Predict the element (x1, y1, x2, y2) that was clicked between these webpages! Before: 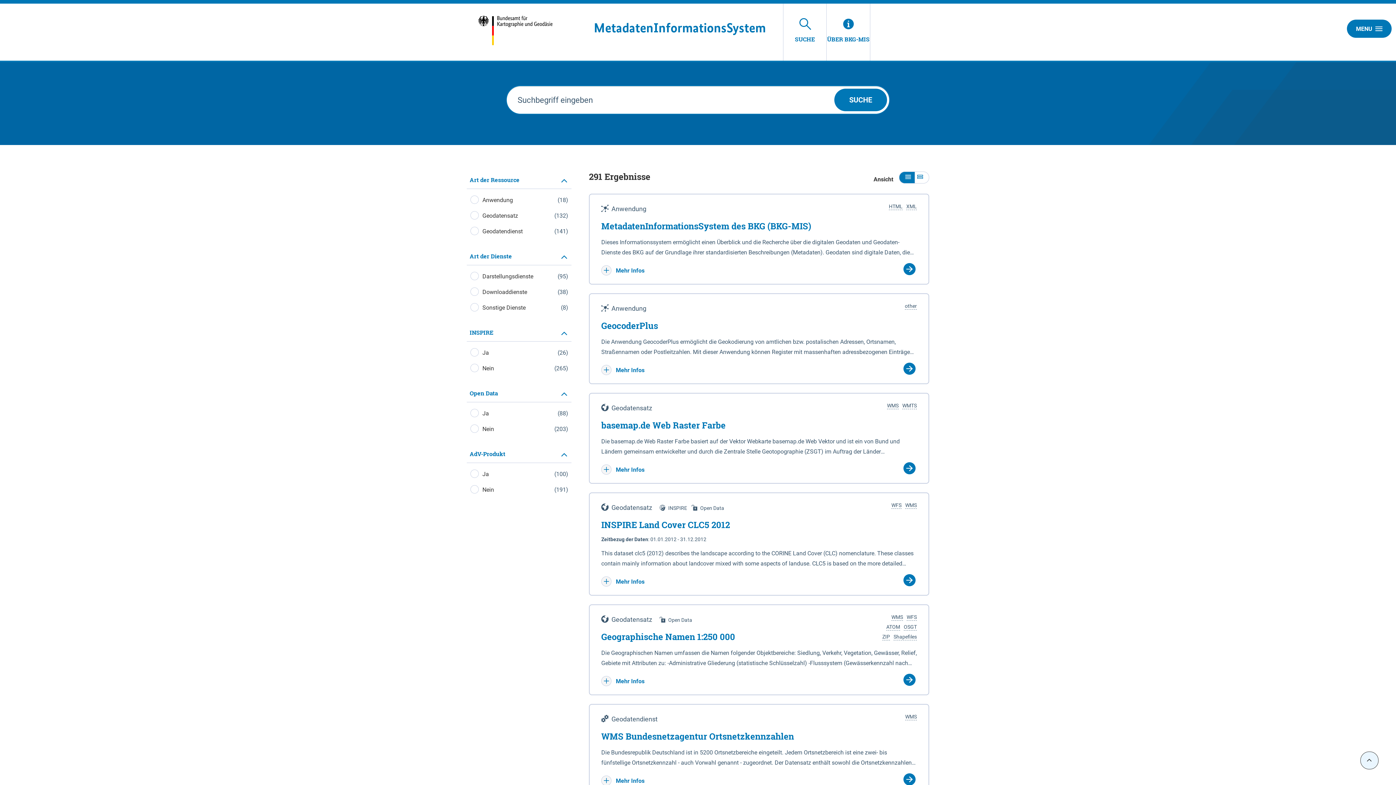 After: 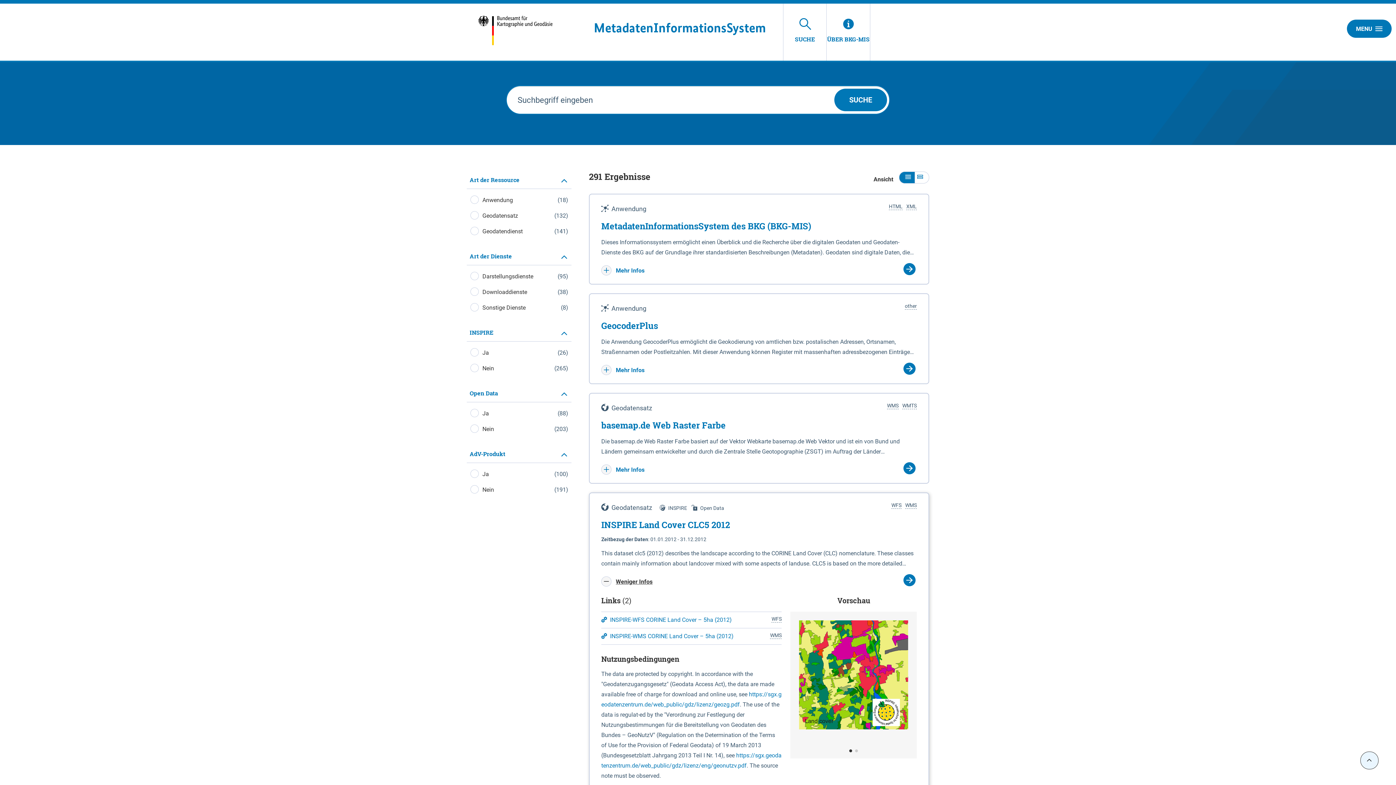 Action: bbox: (601, 578, 644, 585) label:  Mehr Infos